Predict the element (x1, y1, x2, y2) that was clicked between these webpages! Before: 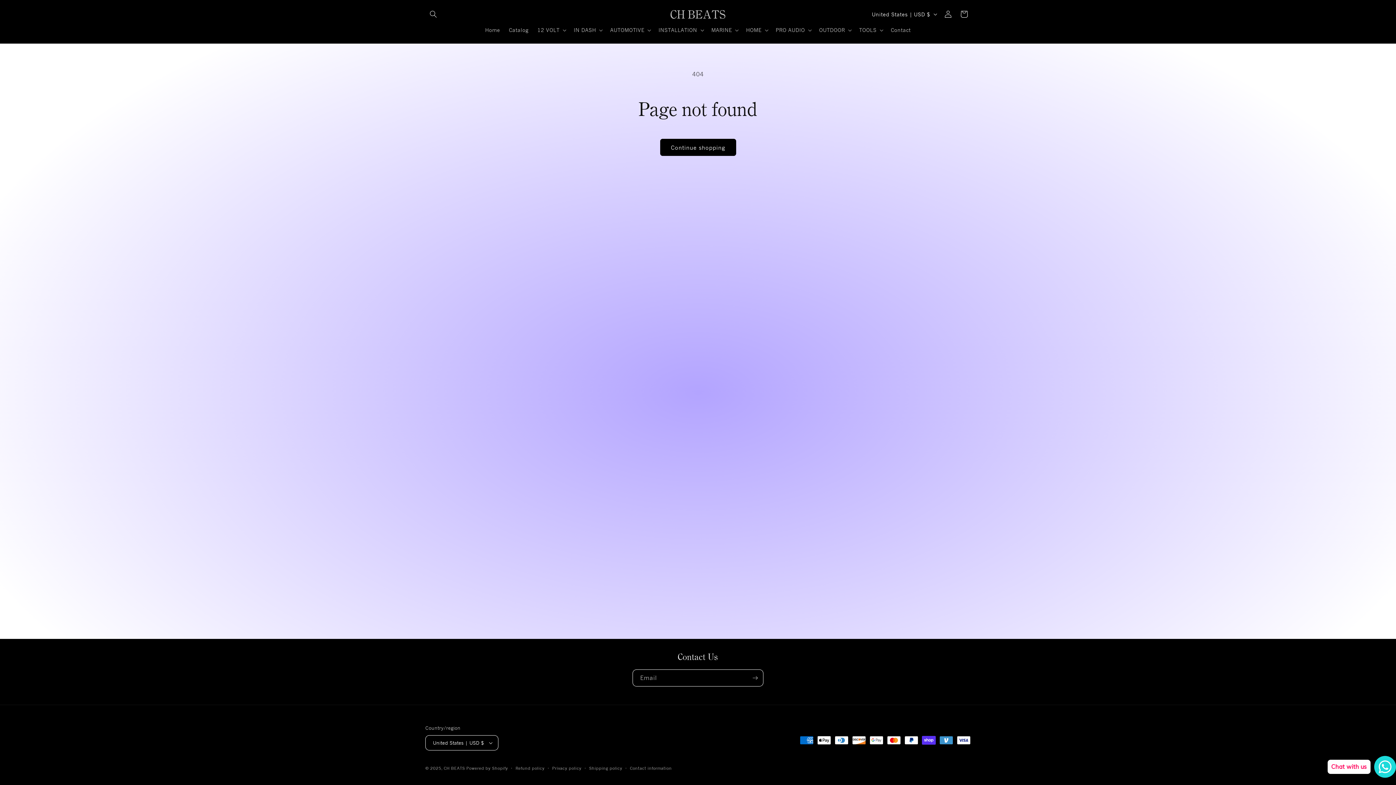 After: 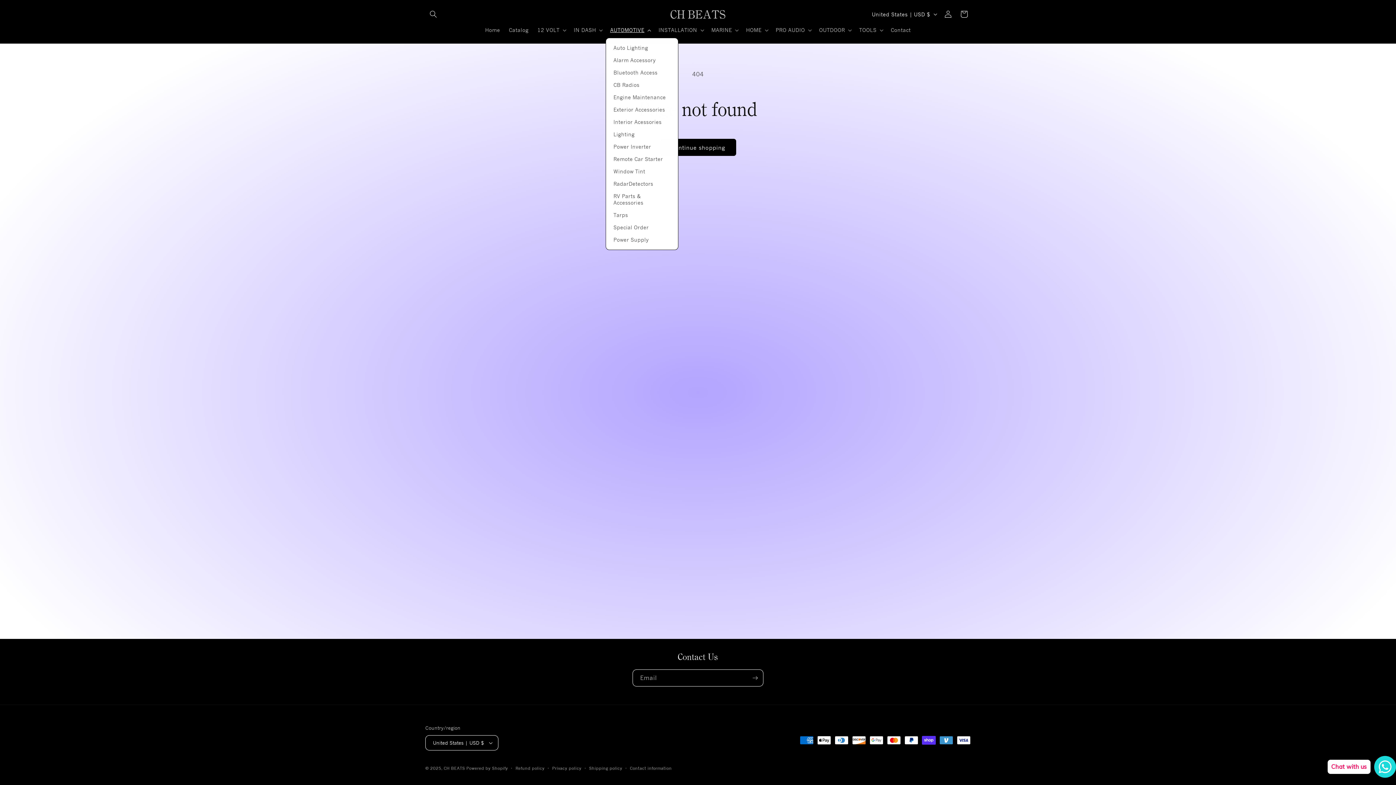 Action: bbox: (605, 22, 654, 37) label: AUTOMOTIVE